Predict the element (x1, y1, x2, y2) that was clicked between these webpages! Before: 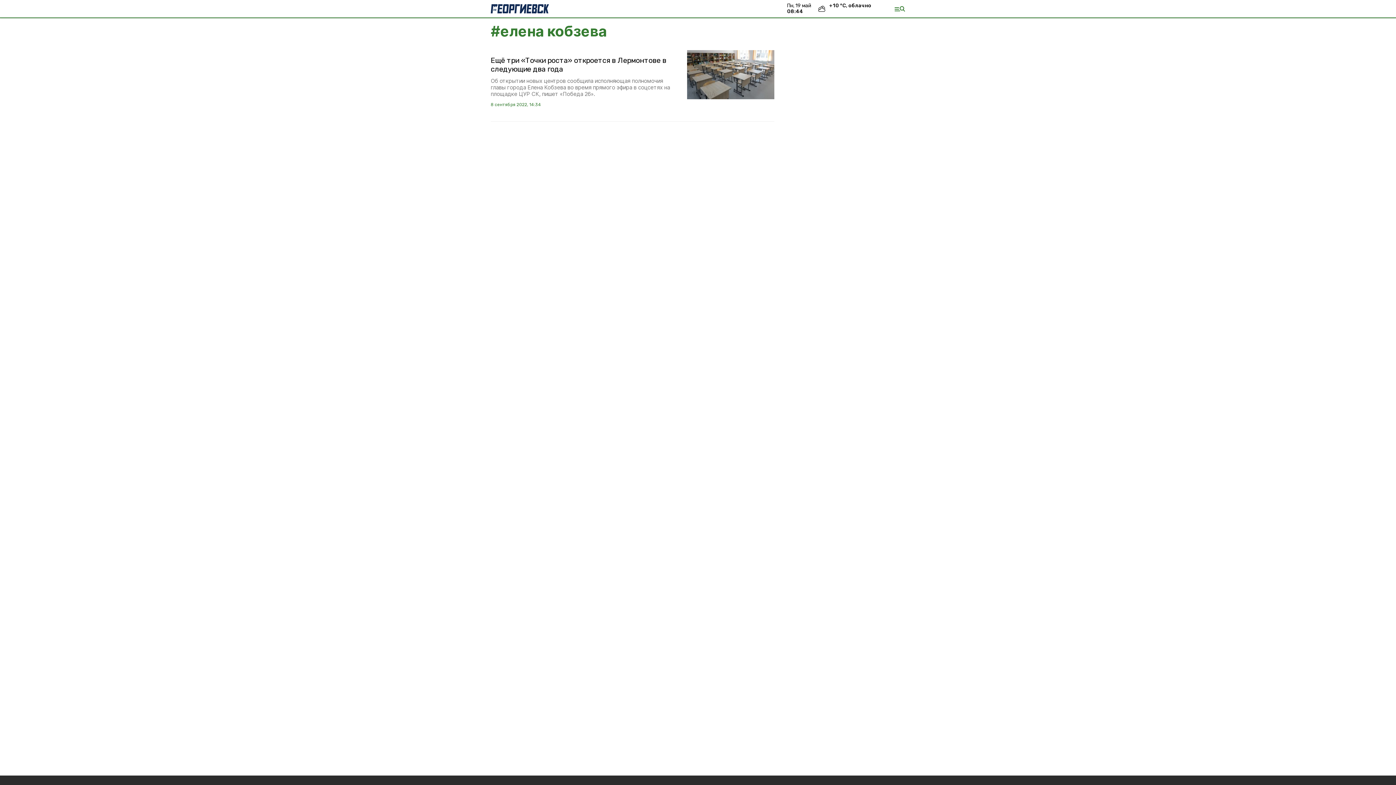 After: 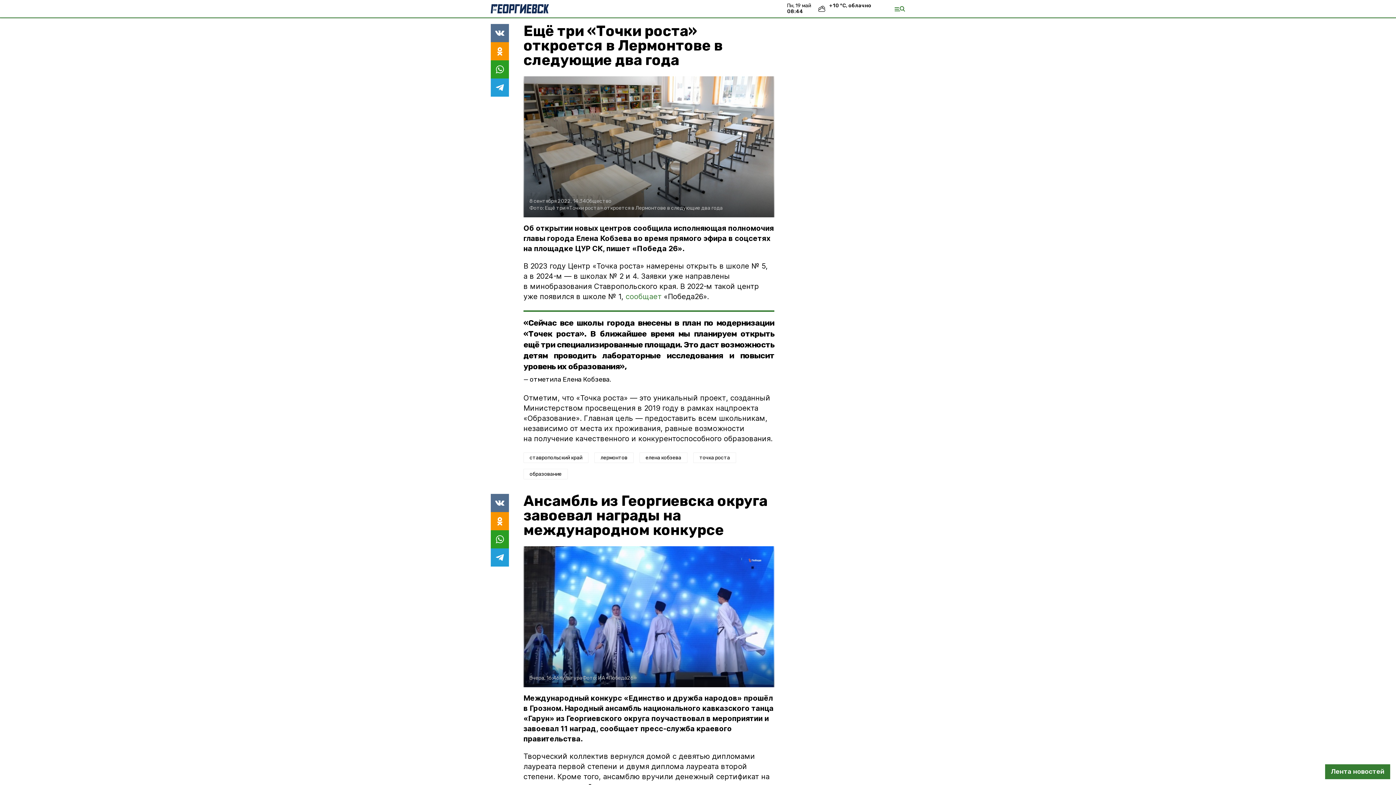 Action: bbox: (490, 50, 774, 108) label: Ещё три «Точки роста» откроется в Лермонтове в следующие два года
Об открытии новых центров сообщила исполняющая полномочия главы города Елена Кобзева во время прямого эфира в соцсетях на площадке ЦУР СК, пишет «Победа 26».
8 сентября 2022, 14:34